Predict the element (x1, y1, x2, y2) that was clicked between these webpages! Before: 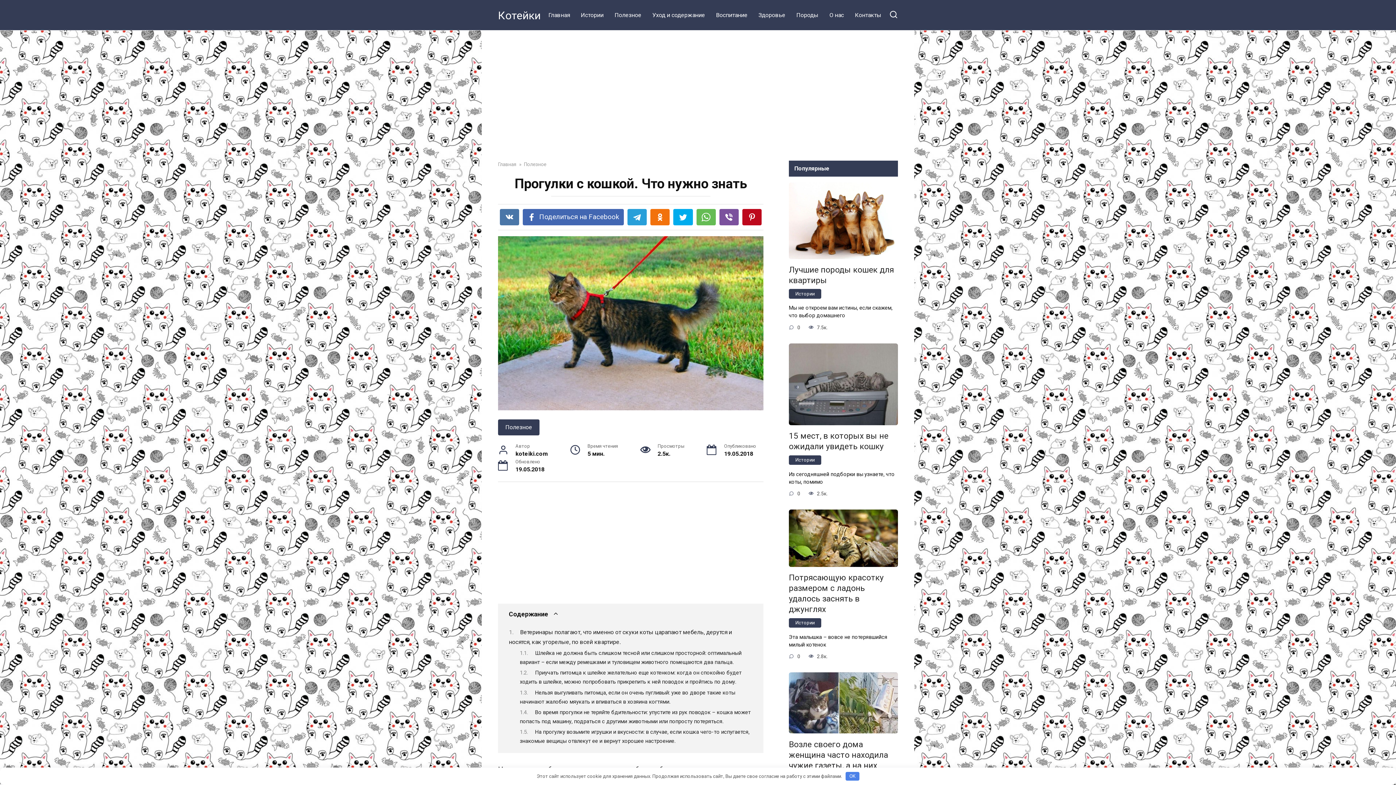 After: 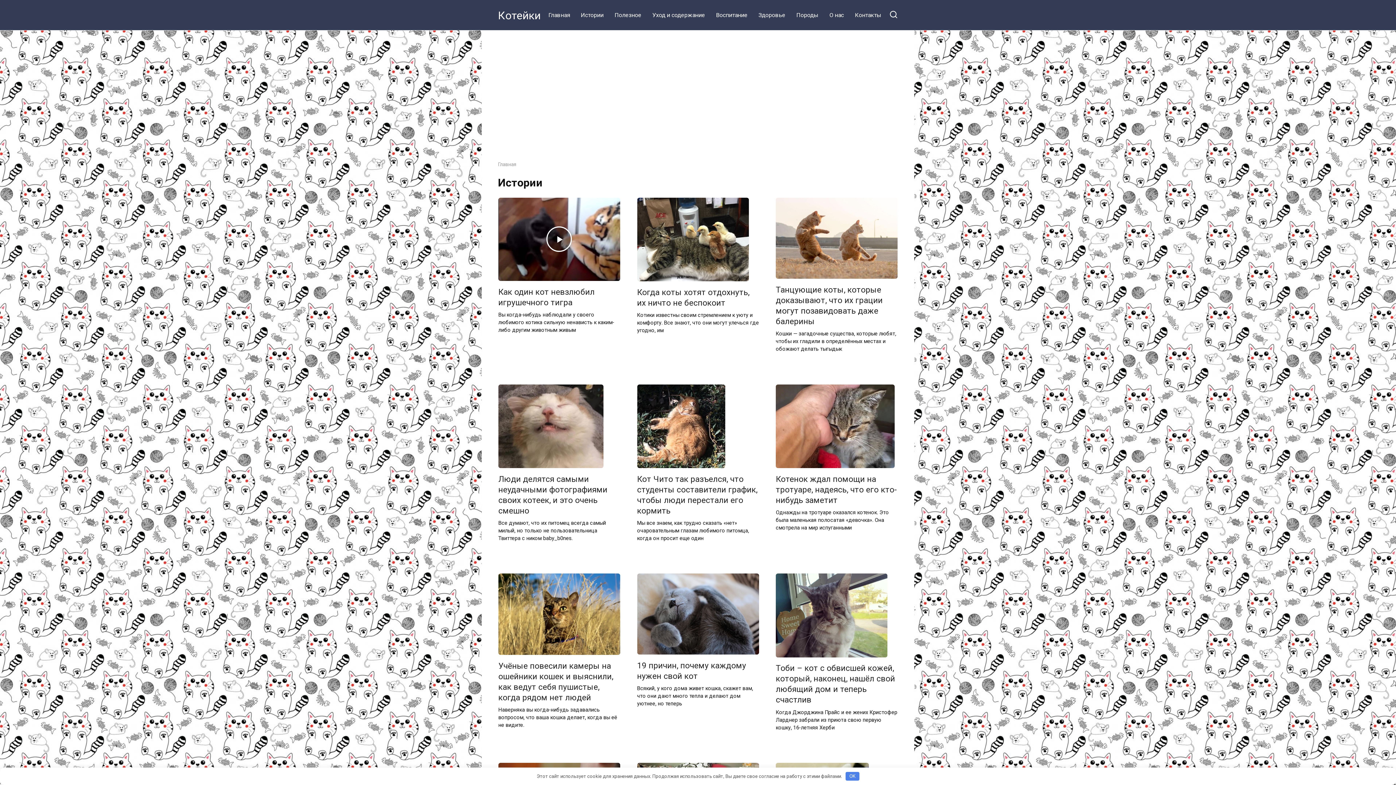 Action: bbox: (575, 3, 609, 26) label: Истории